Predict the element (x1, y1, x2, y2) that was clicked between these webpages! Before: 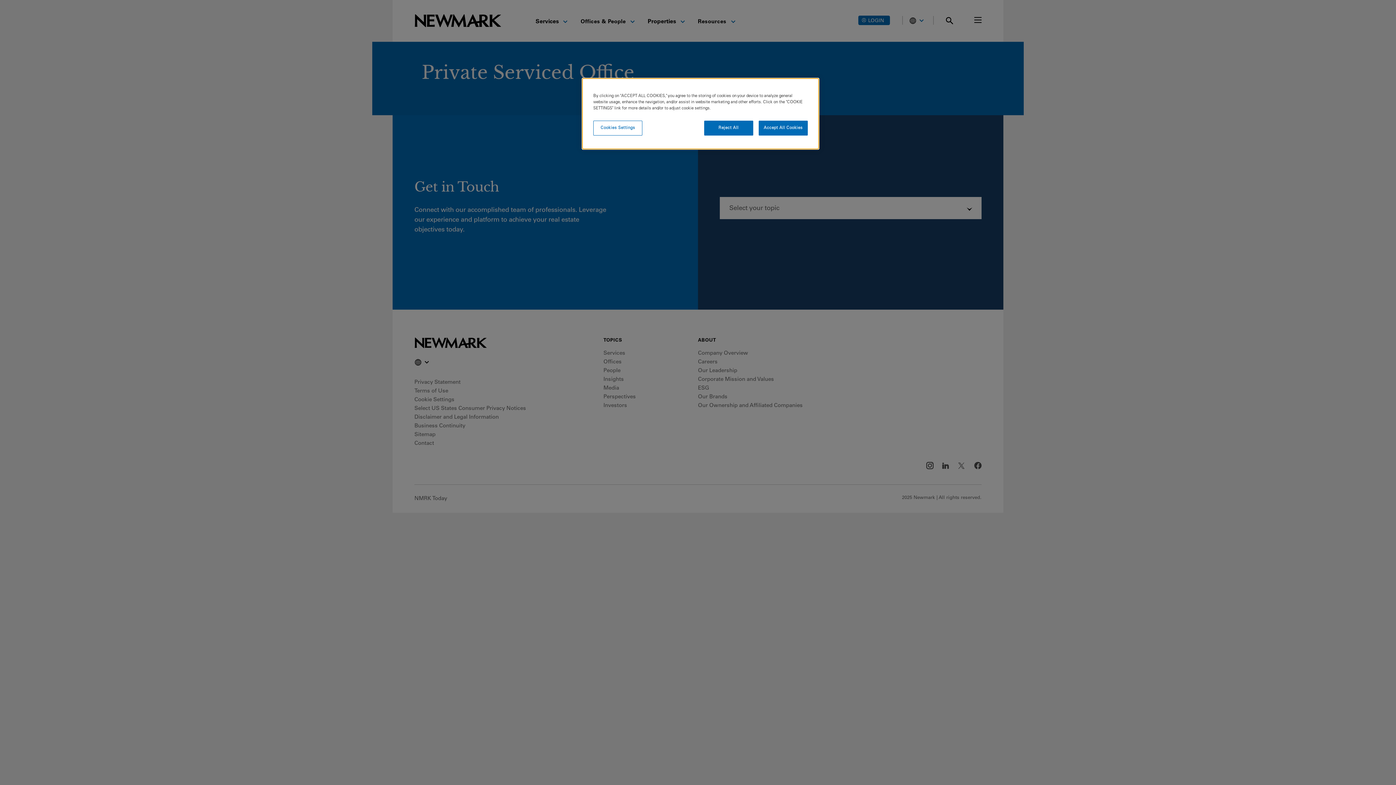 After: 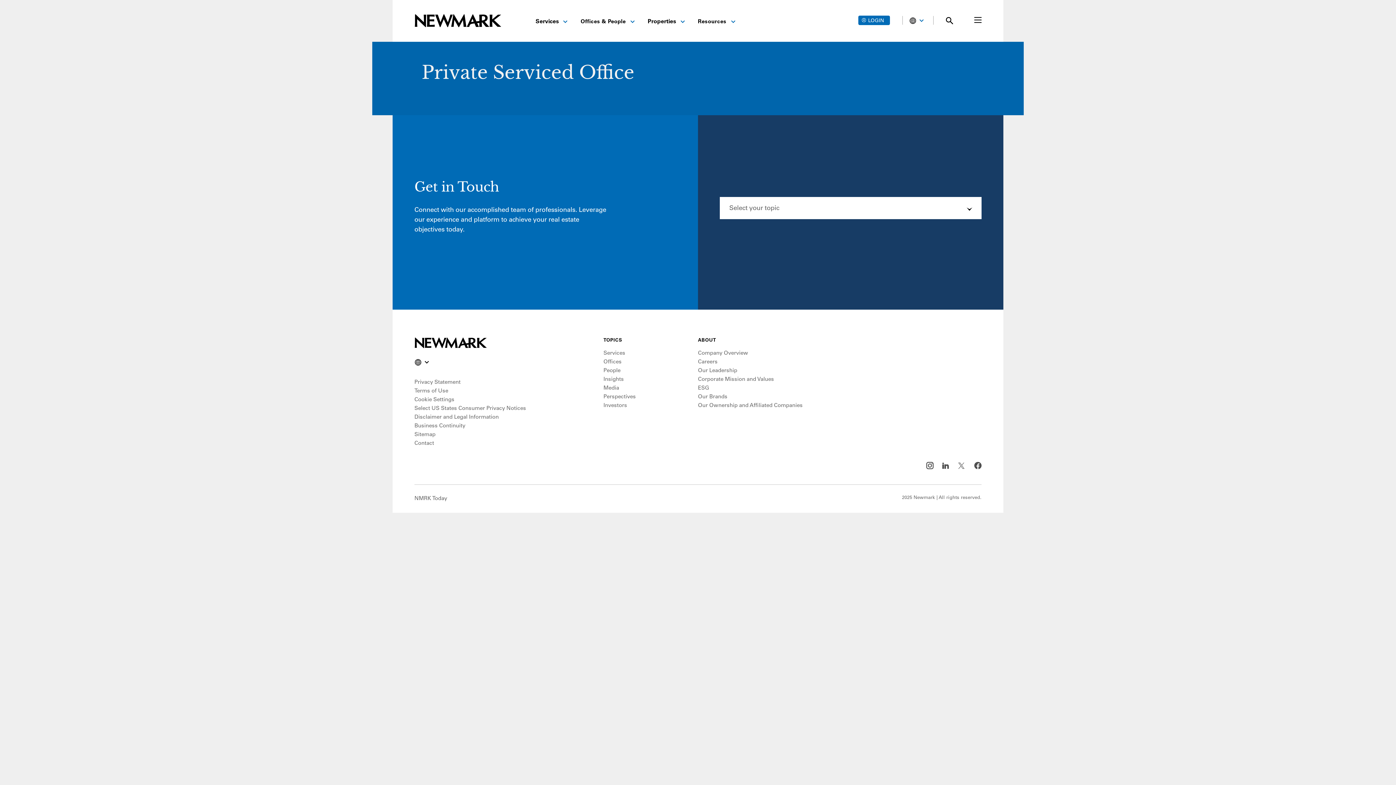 Action: label: Accept All Cookies bbox: (758, 120, 808, 135)